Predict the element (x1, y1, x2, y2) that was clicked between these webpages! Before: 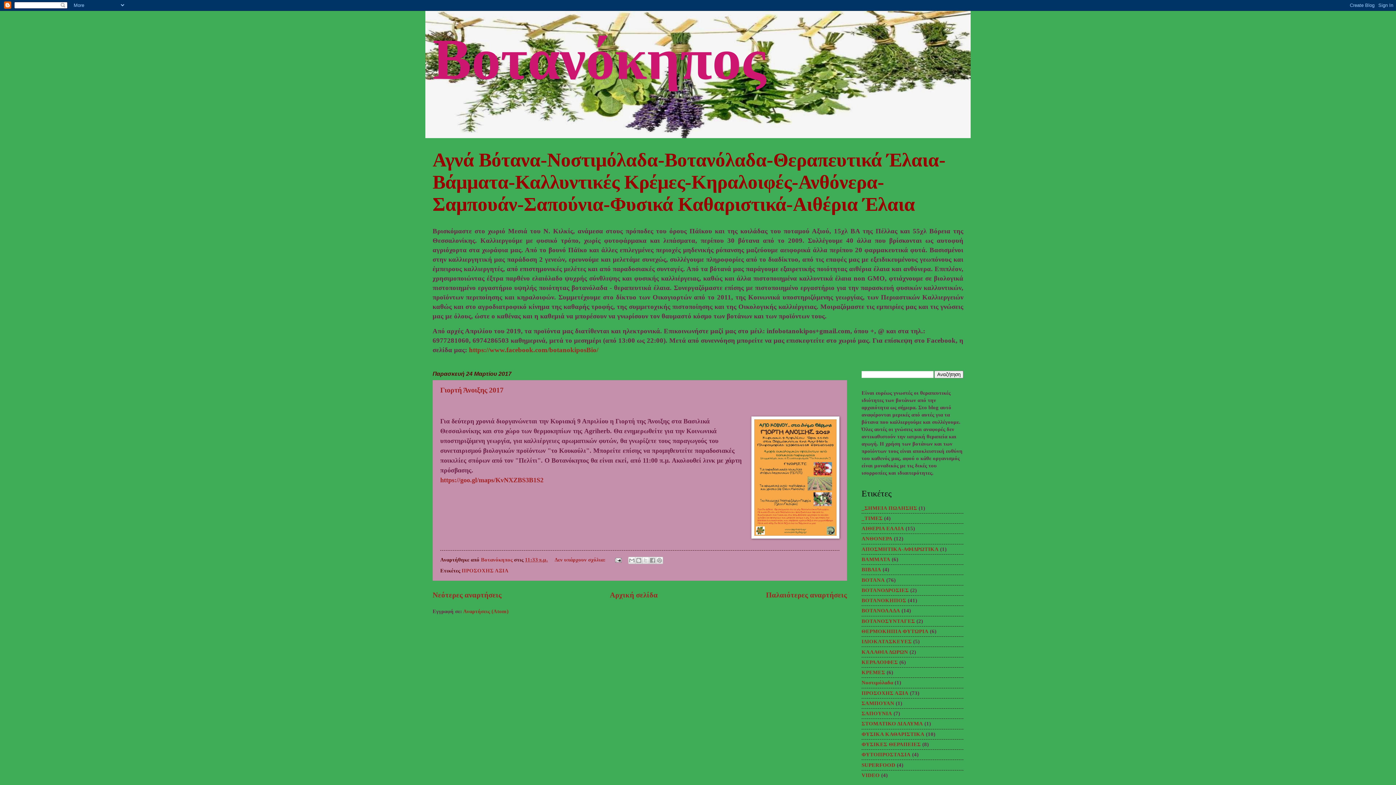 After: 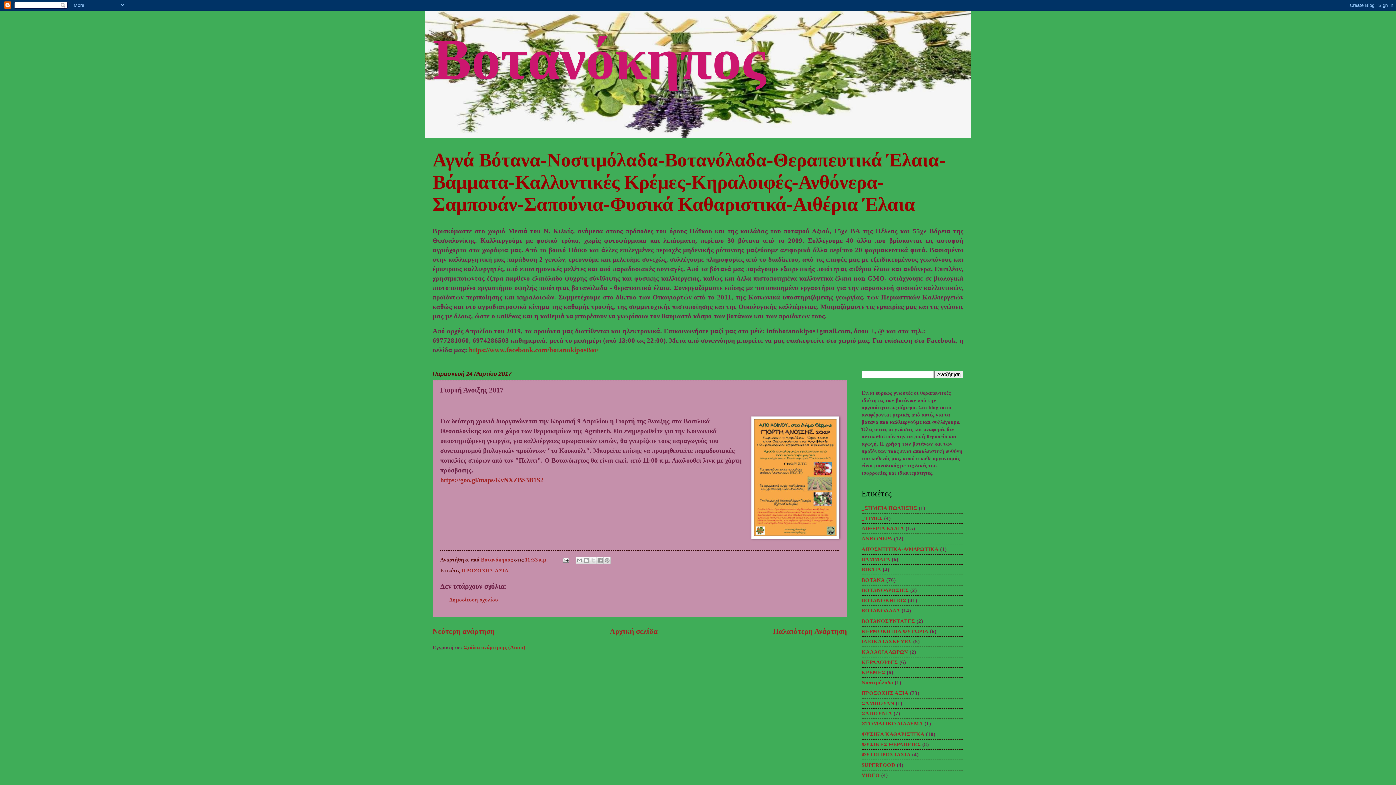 Action: label: 11:33 π.μ. bbox: (525, 557, 548, 562)